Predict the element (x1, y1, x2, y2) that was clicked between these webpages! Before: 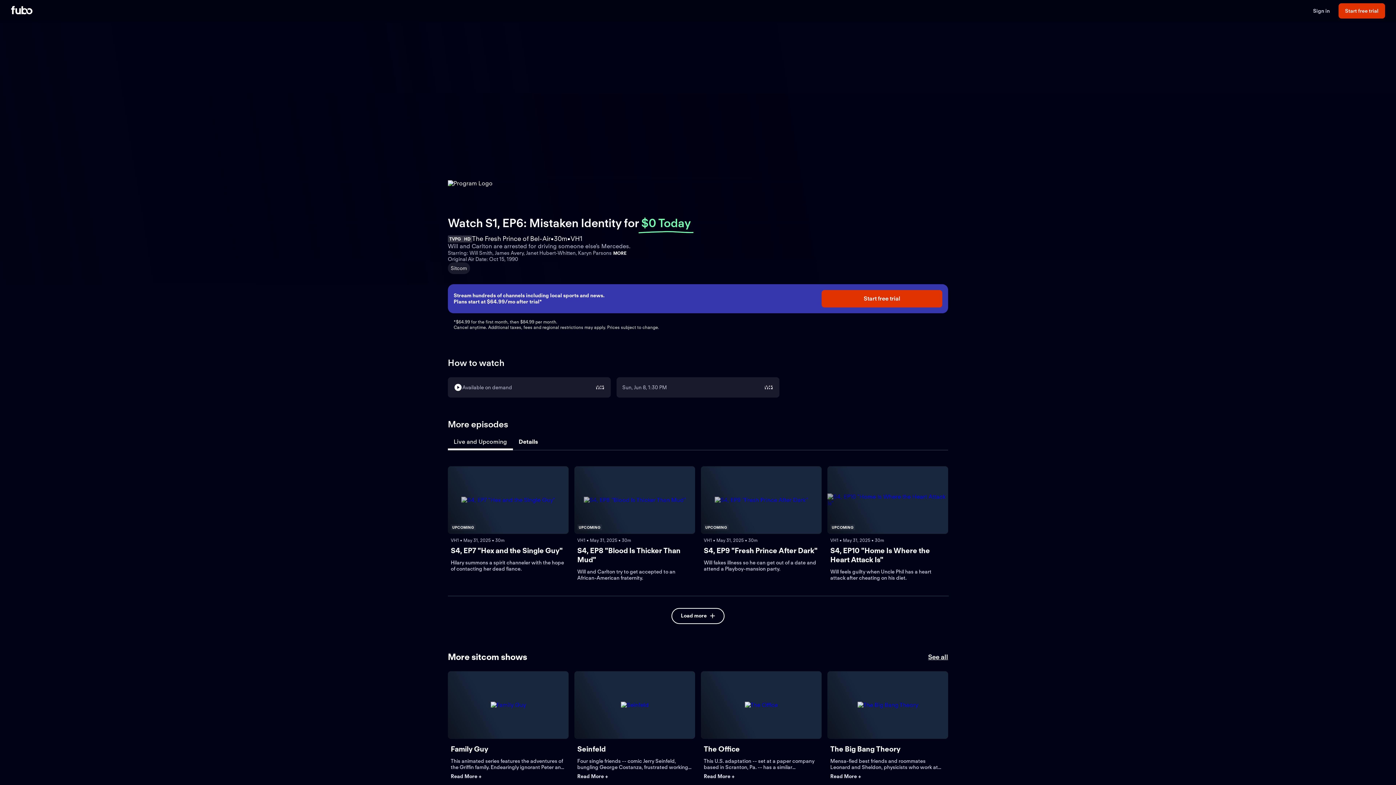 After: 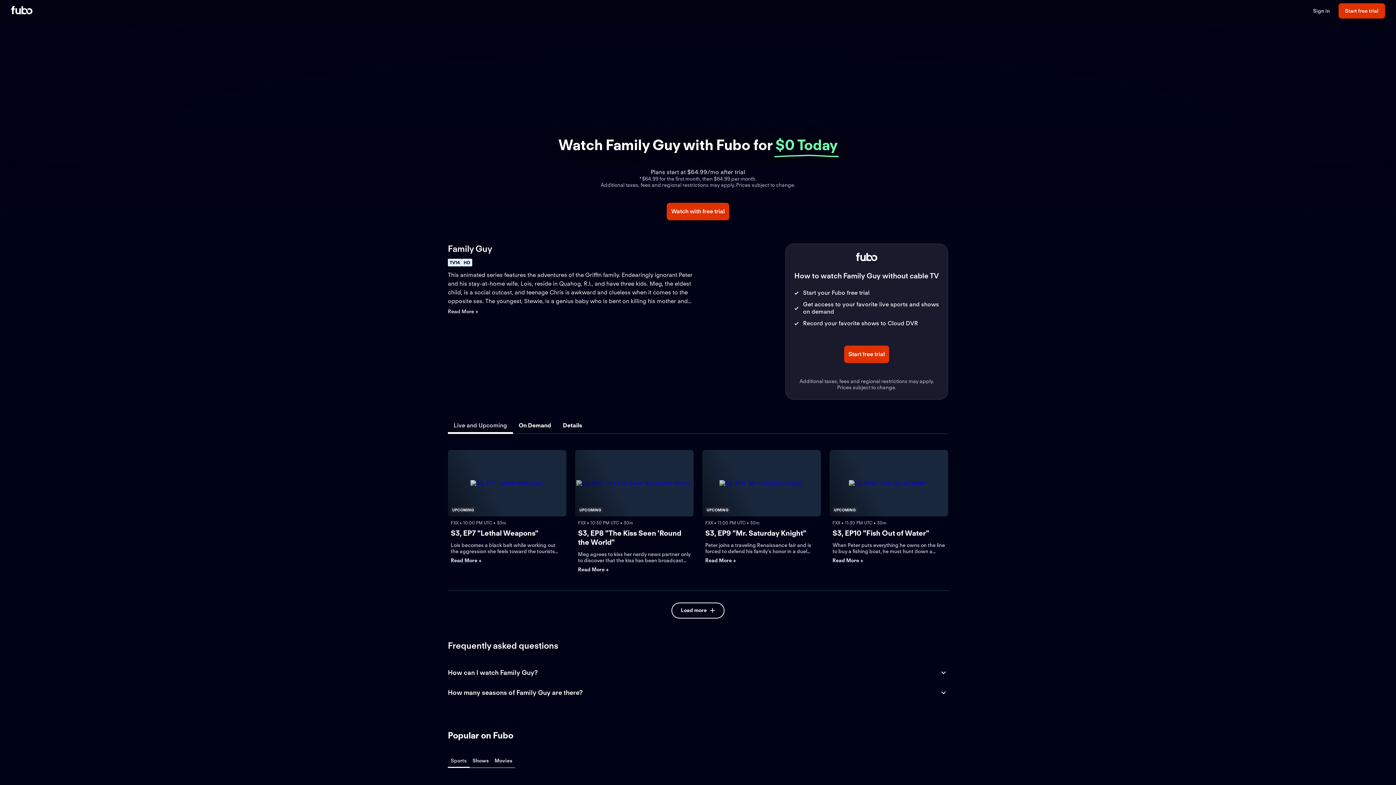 Action: bbox: (448, 671, 568, 739)